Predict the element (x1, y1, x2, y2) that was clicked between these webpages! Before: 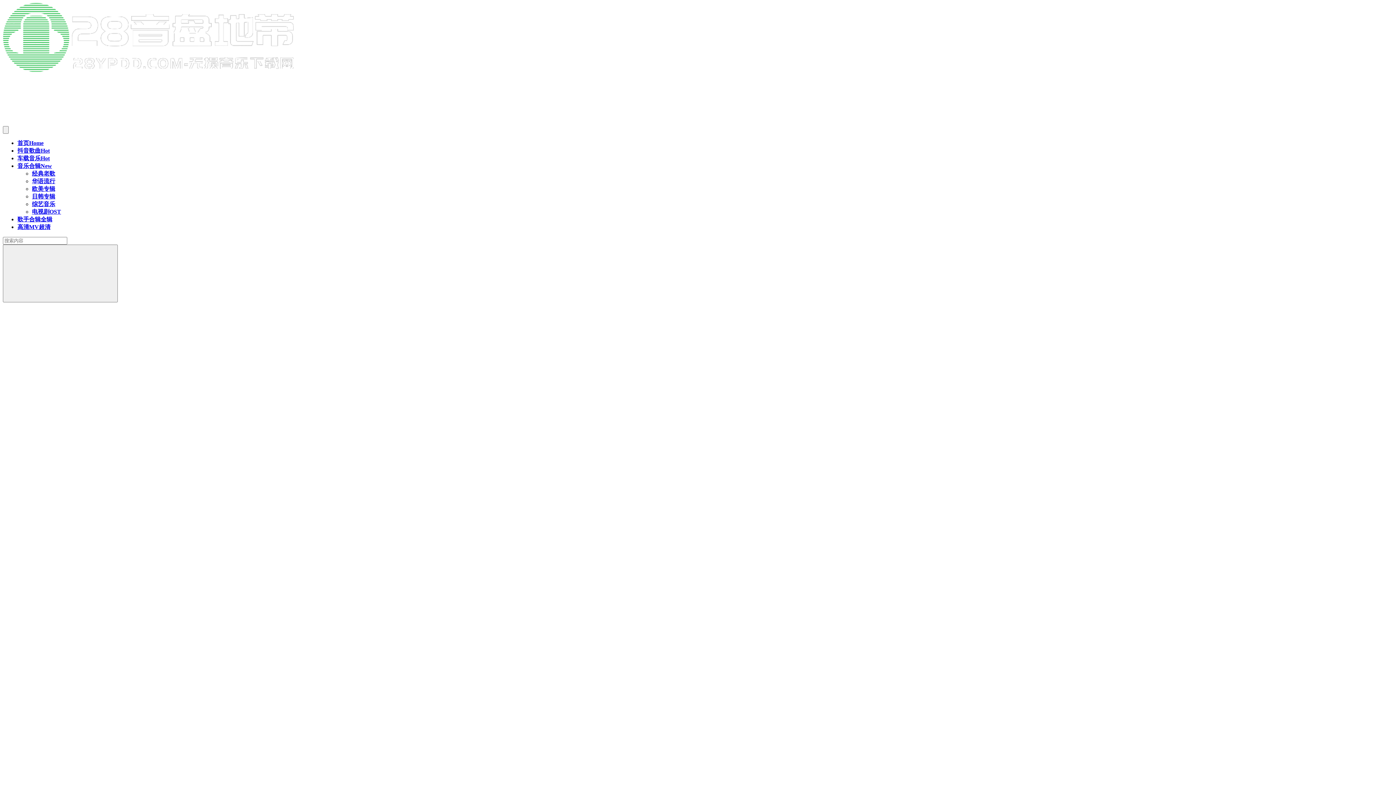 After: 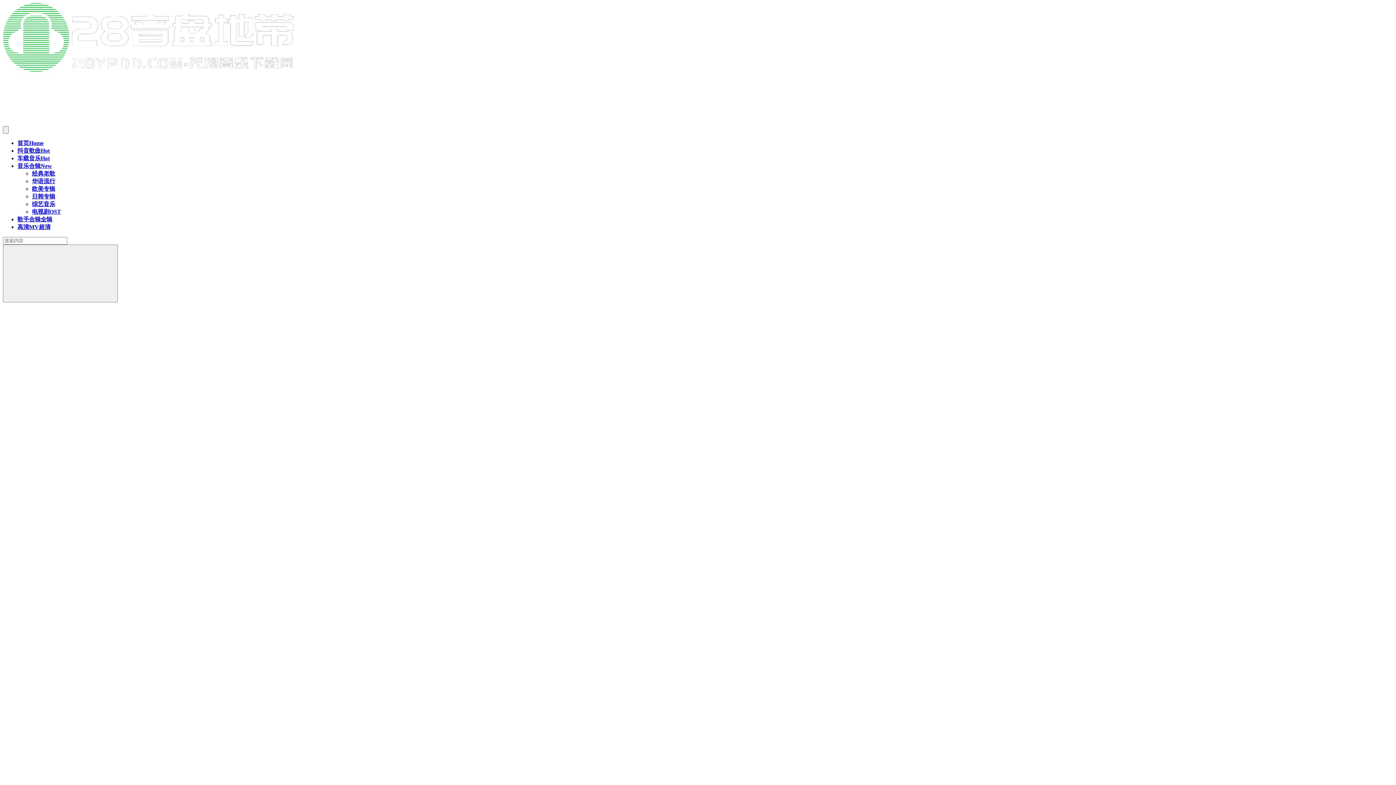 Action: bbox: (32, 178, 55, 184) label: 华语流行